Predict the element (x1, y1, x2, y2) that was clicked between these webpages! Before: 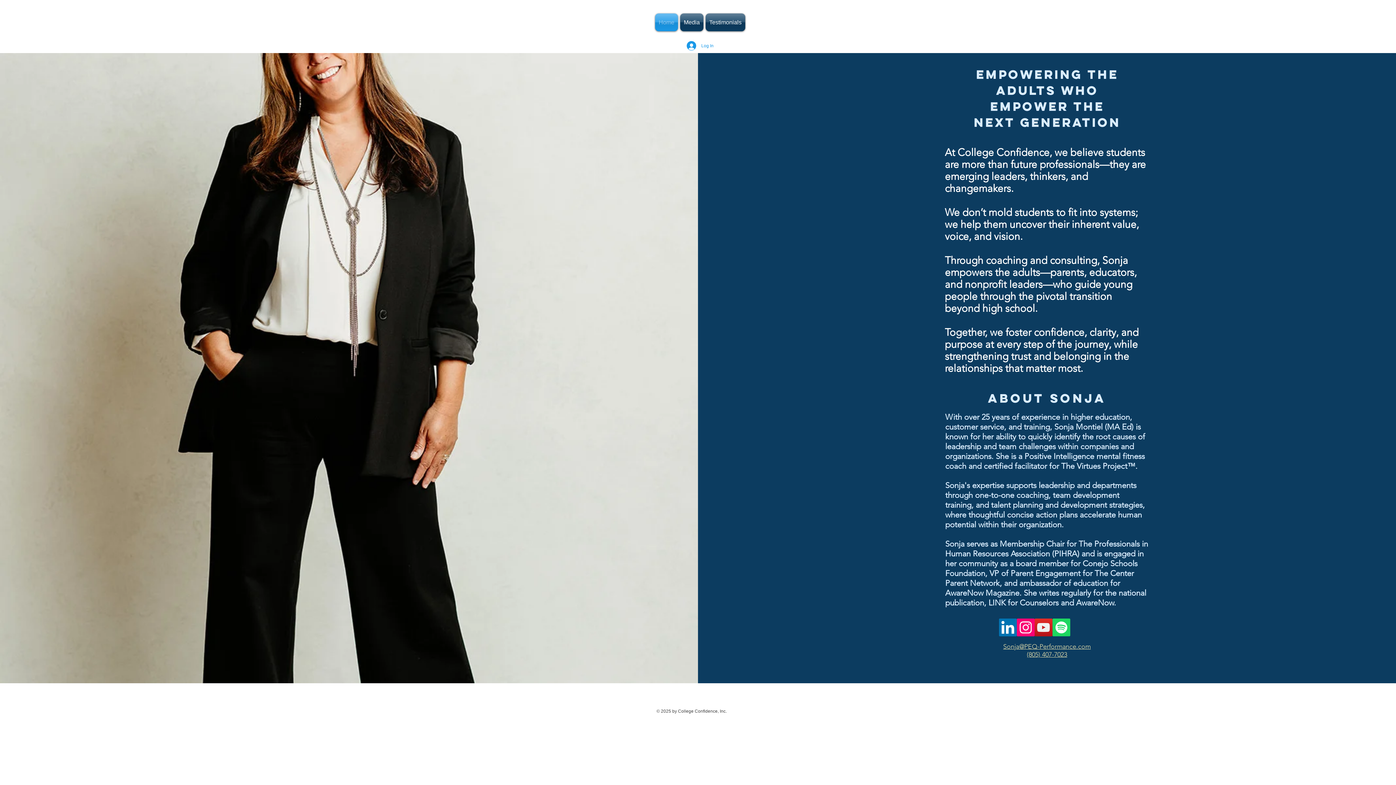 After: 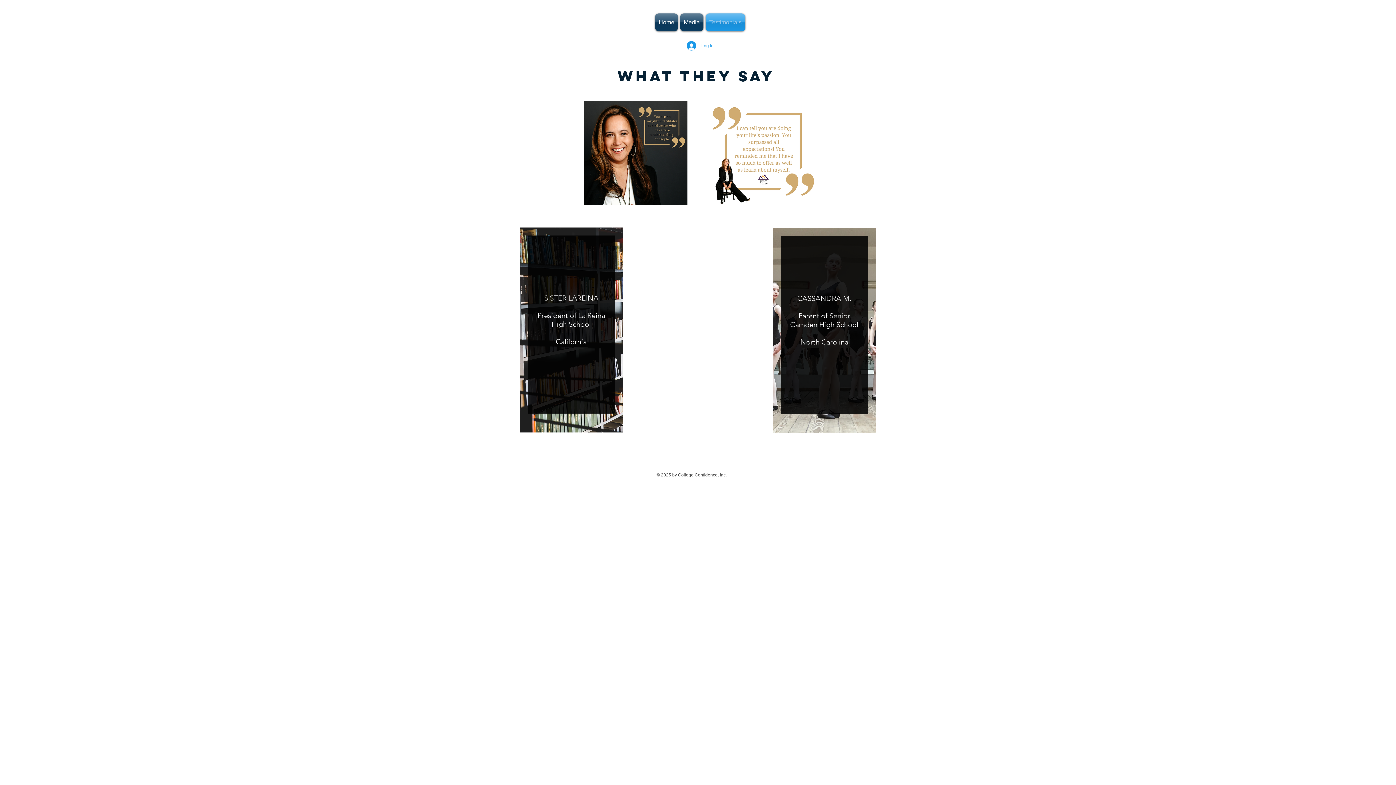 Action: bbox: (704, 13, 745, 31) label: Testimonials